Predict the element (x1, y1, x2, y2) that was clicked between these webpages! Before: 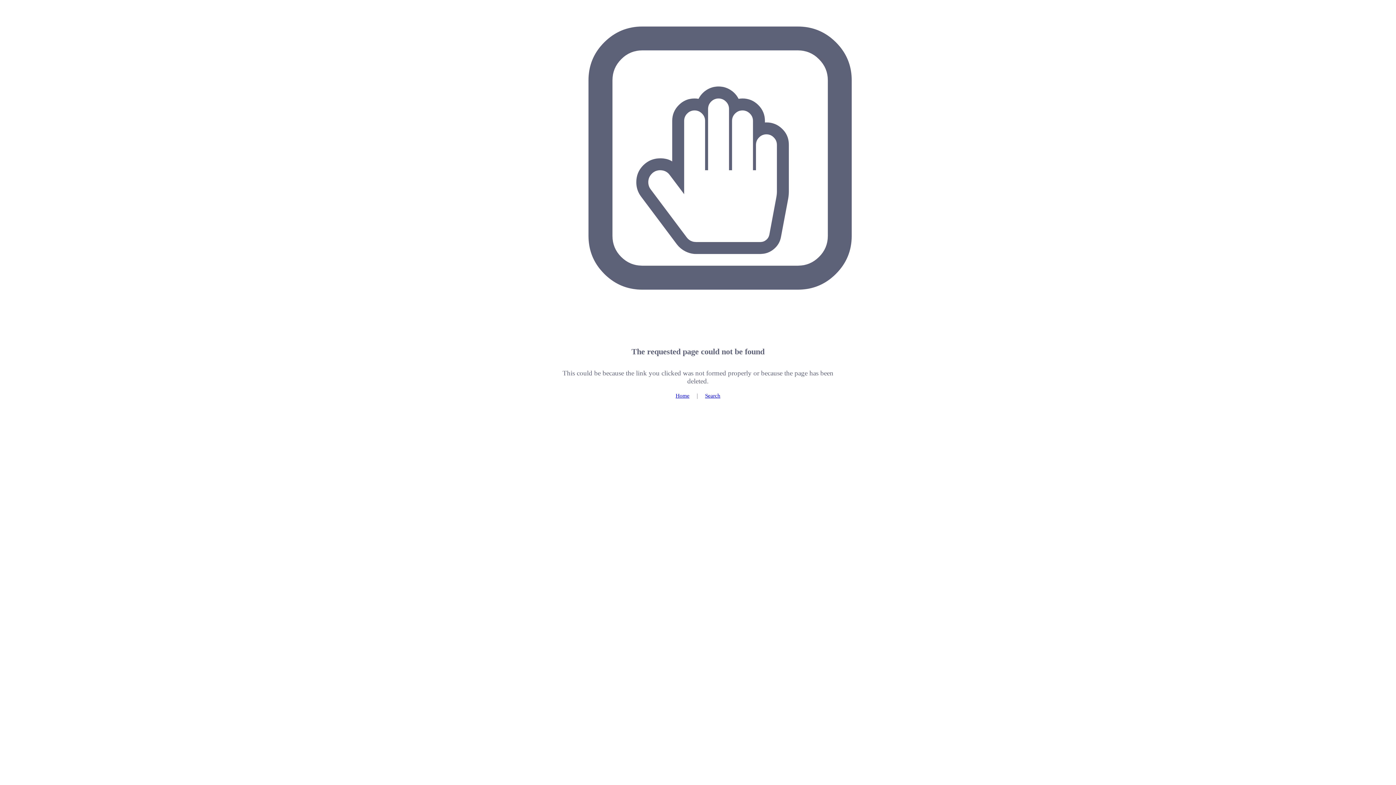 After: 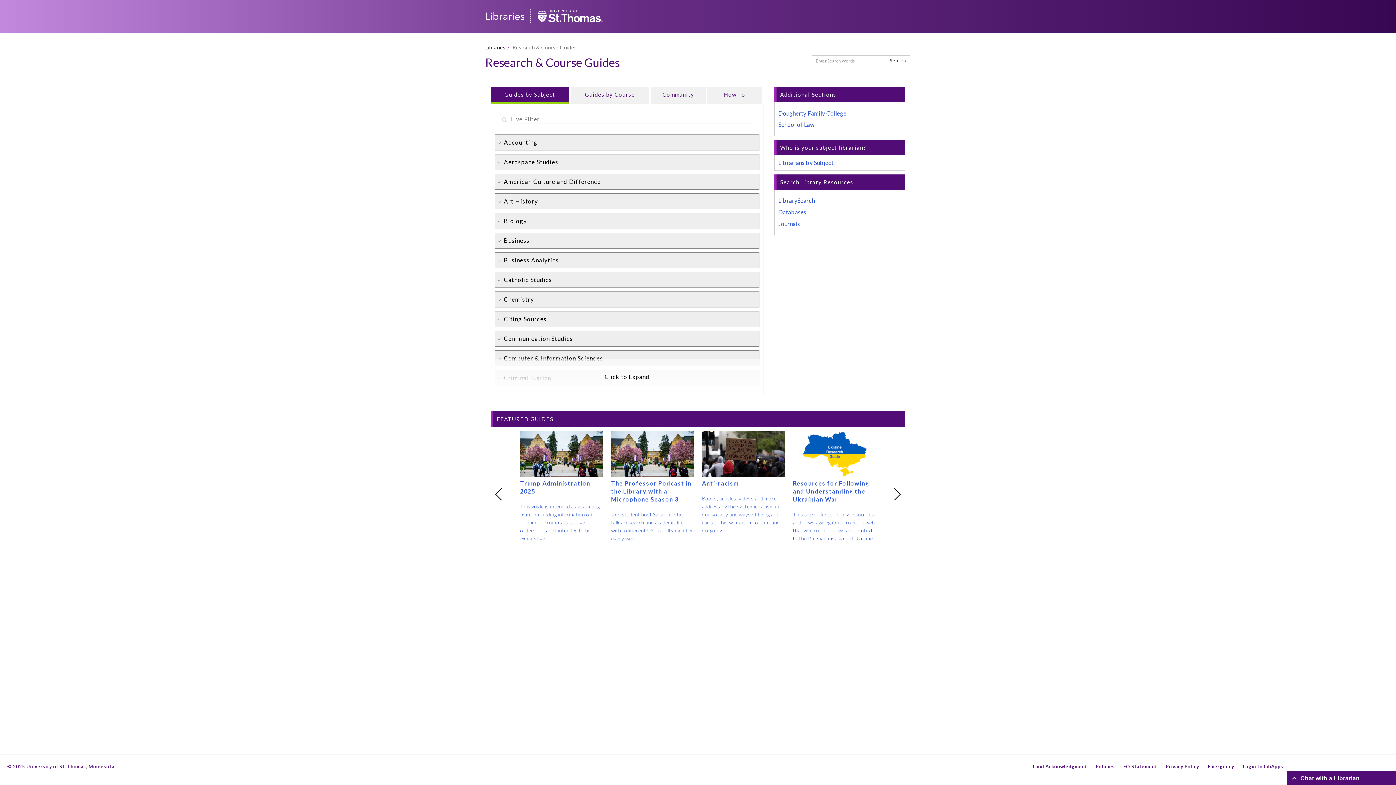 Action: label: Home bbox: (675, 392, 689, 398)